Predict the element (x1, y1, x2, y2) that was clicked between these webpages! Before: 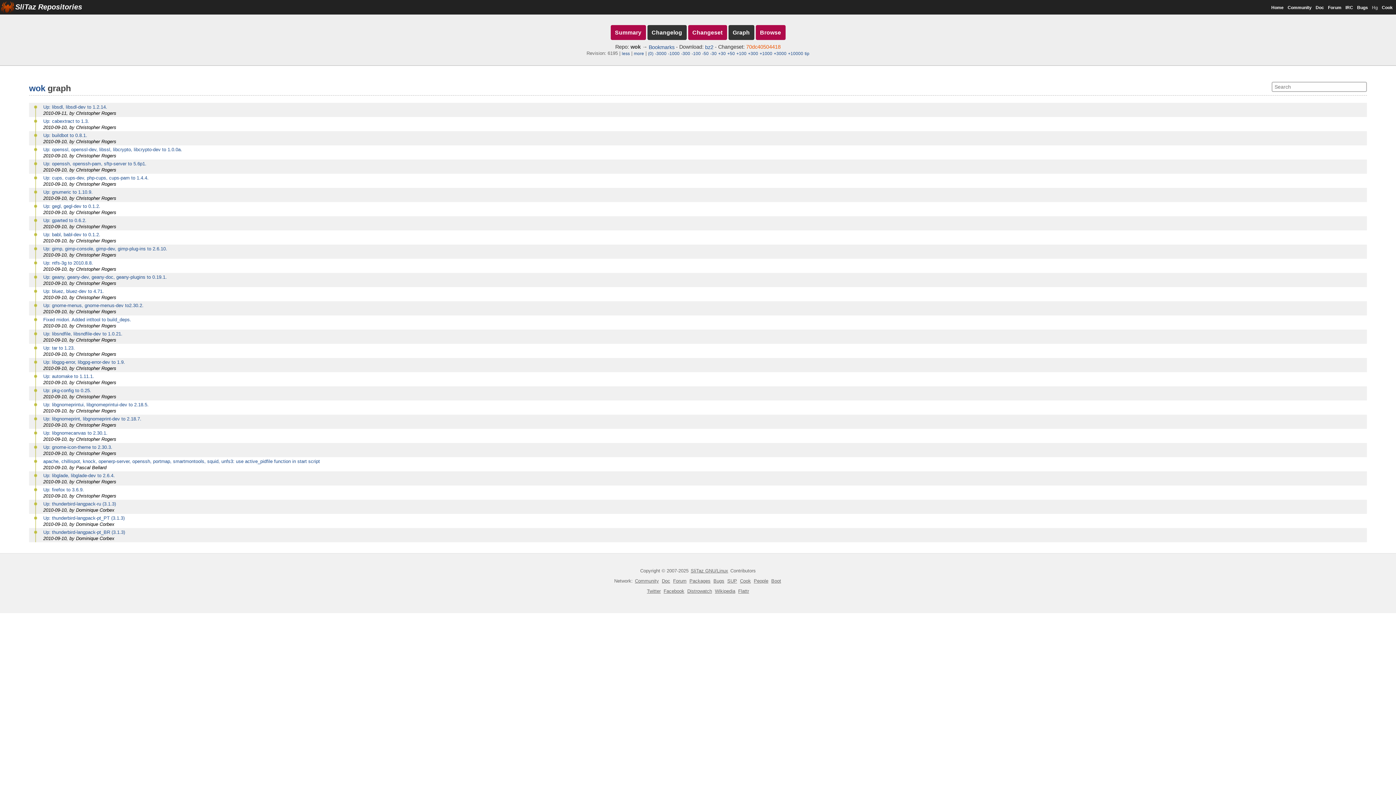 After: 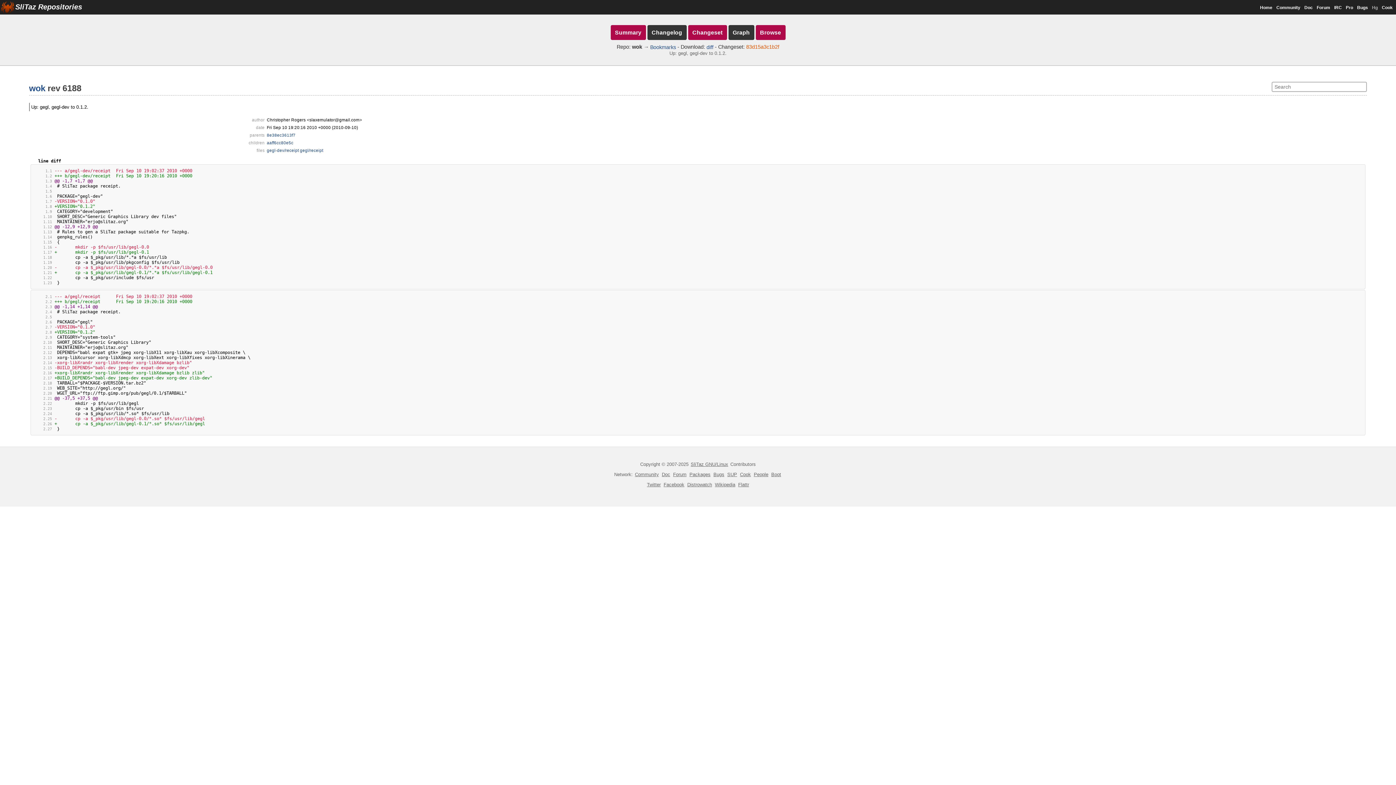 Action: label: Up: gegl, gegl-dev to 0.1.2. bbox: (43, 203, 100, 209)